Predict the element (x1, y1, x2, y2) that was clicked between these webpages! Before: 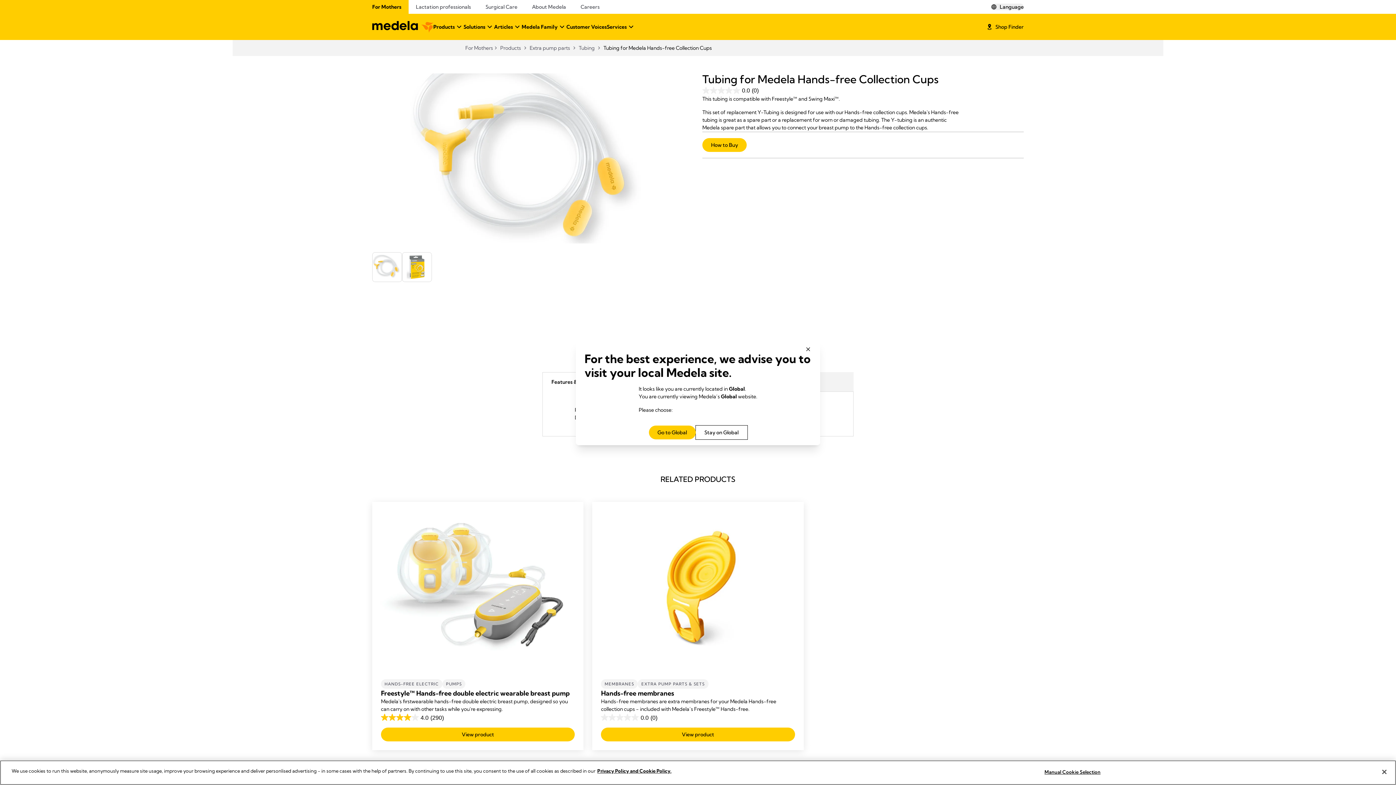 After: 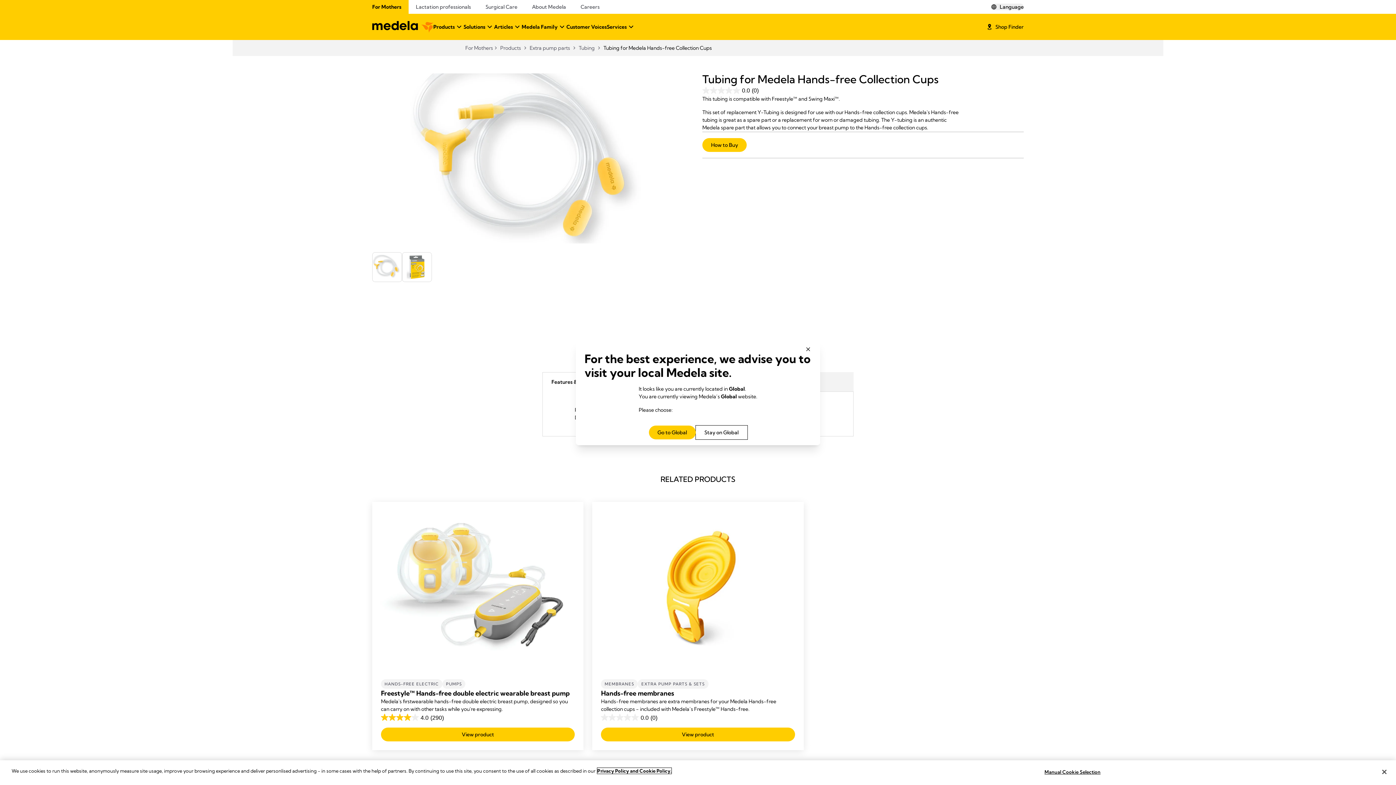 Action: label: Privacy Policy and Cookie Policy, opens in a new tab bbox: (597, 768, 671, 774)